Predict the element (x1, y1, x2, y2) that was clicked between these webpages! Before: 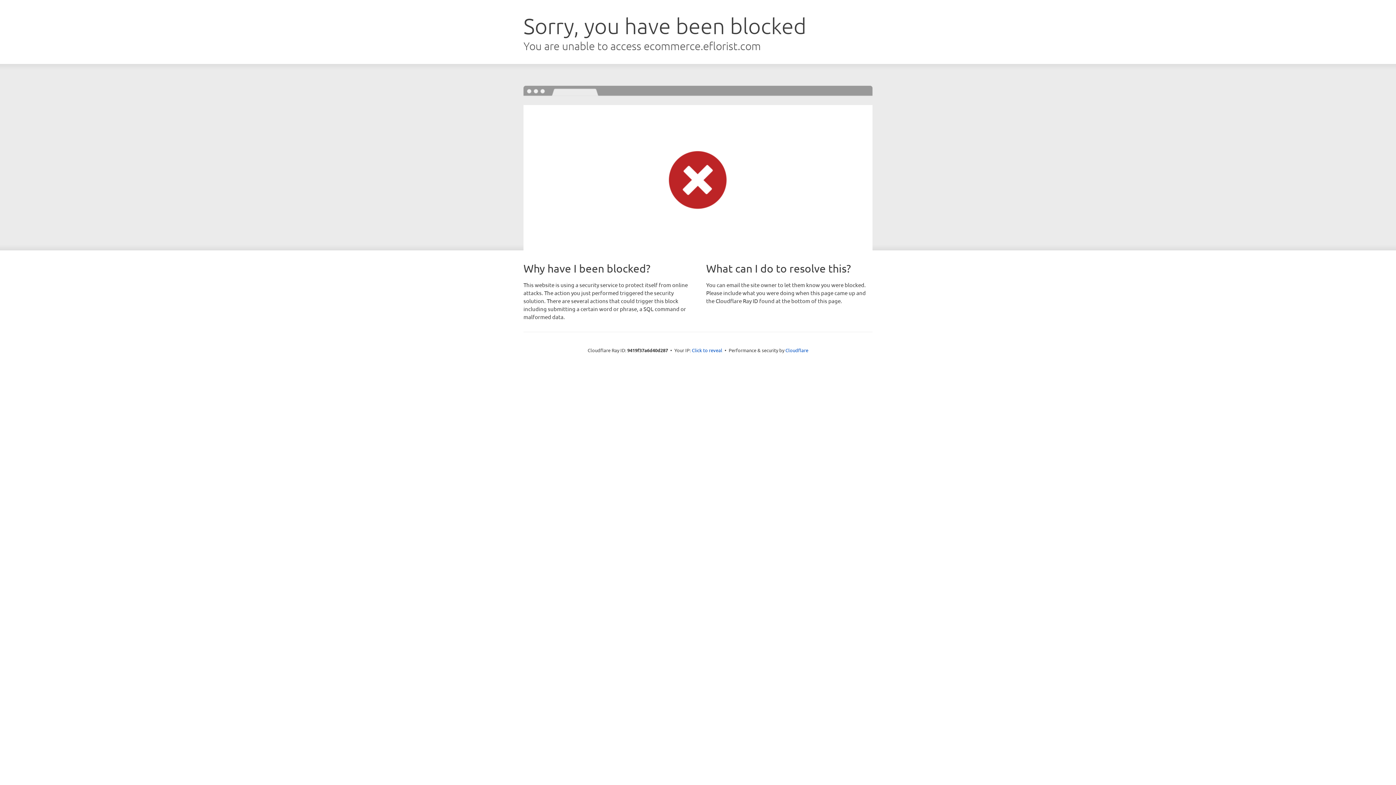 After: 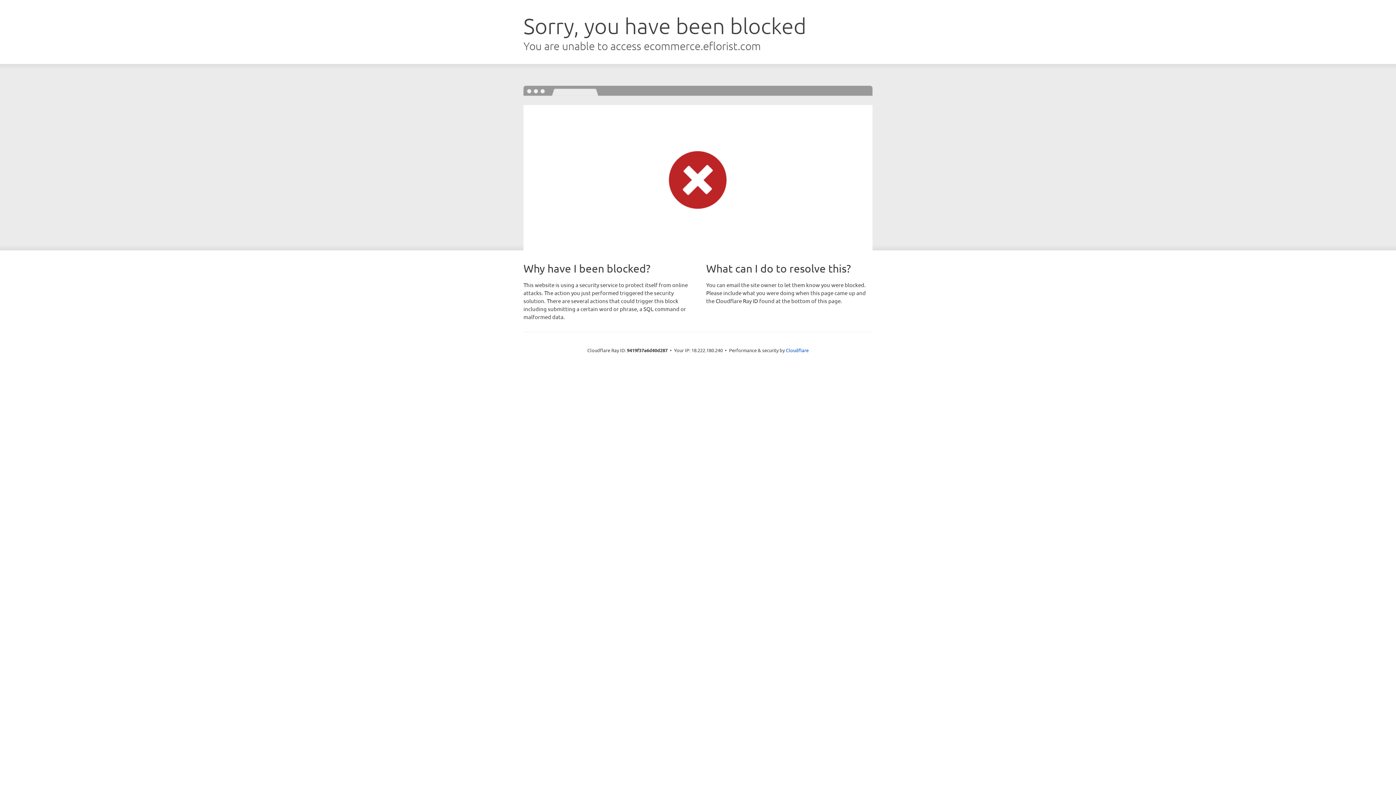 Action: bbox: (692, 346, 722, 353) label: Click to reveal